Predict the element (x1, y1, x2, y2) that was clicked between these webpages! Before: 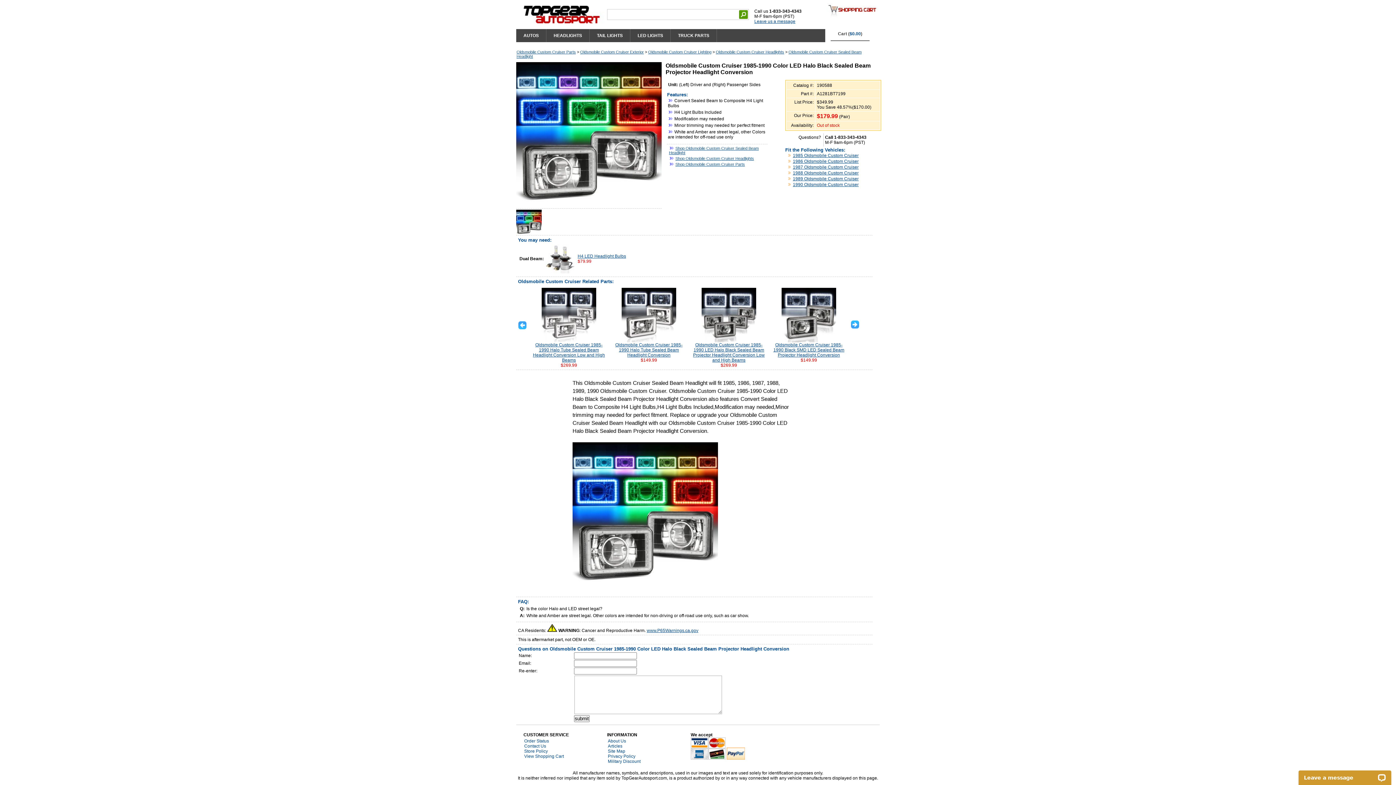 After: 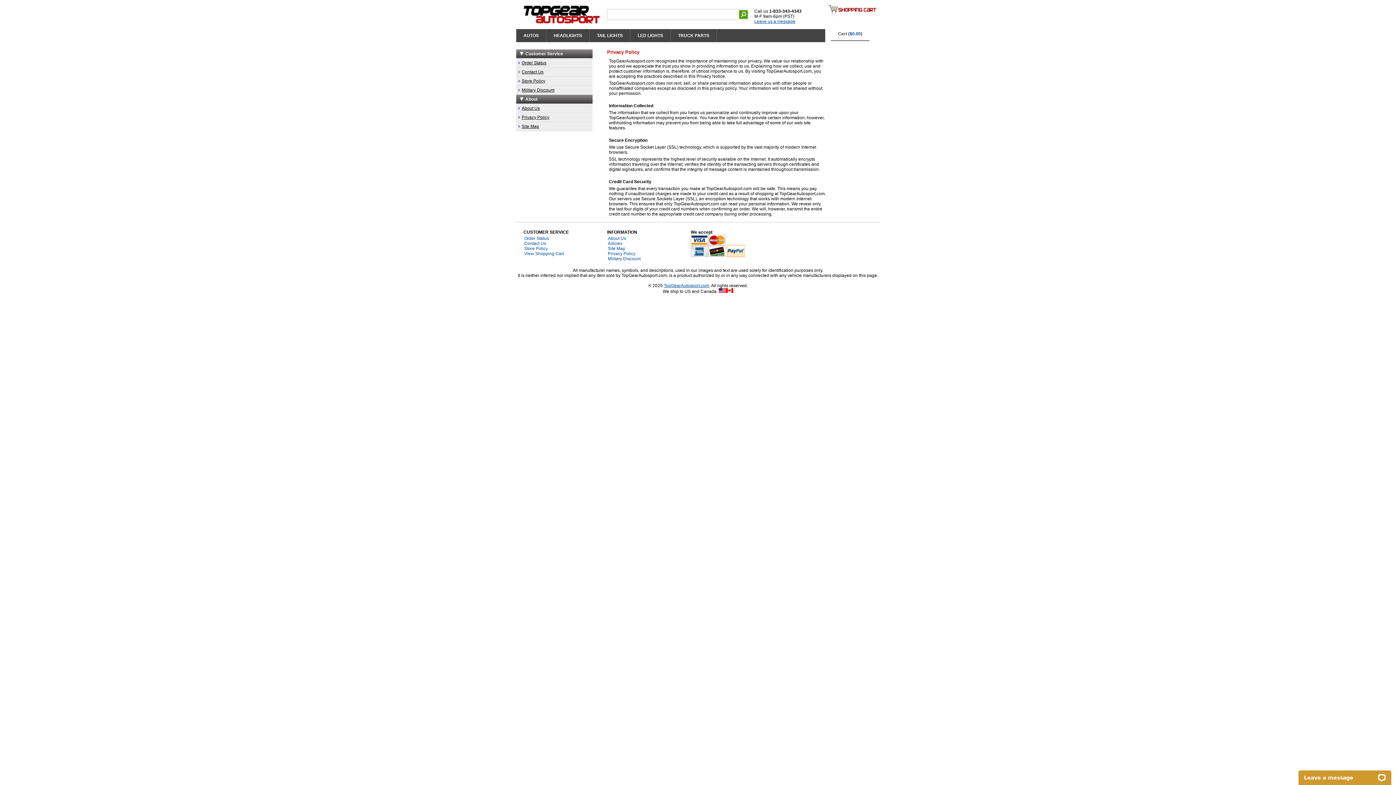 Action: bbox: (608, 754, 635, 759) label: Privacy Policy